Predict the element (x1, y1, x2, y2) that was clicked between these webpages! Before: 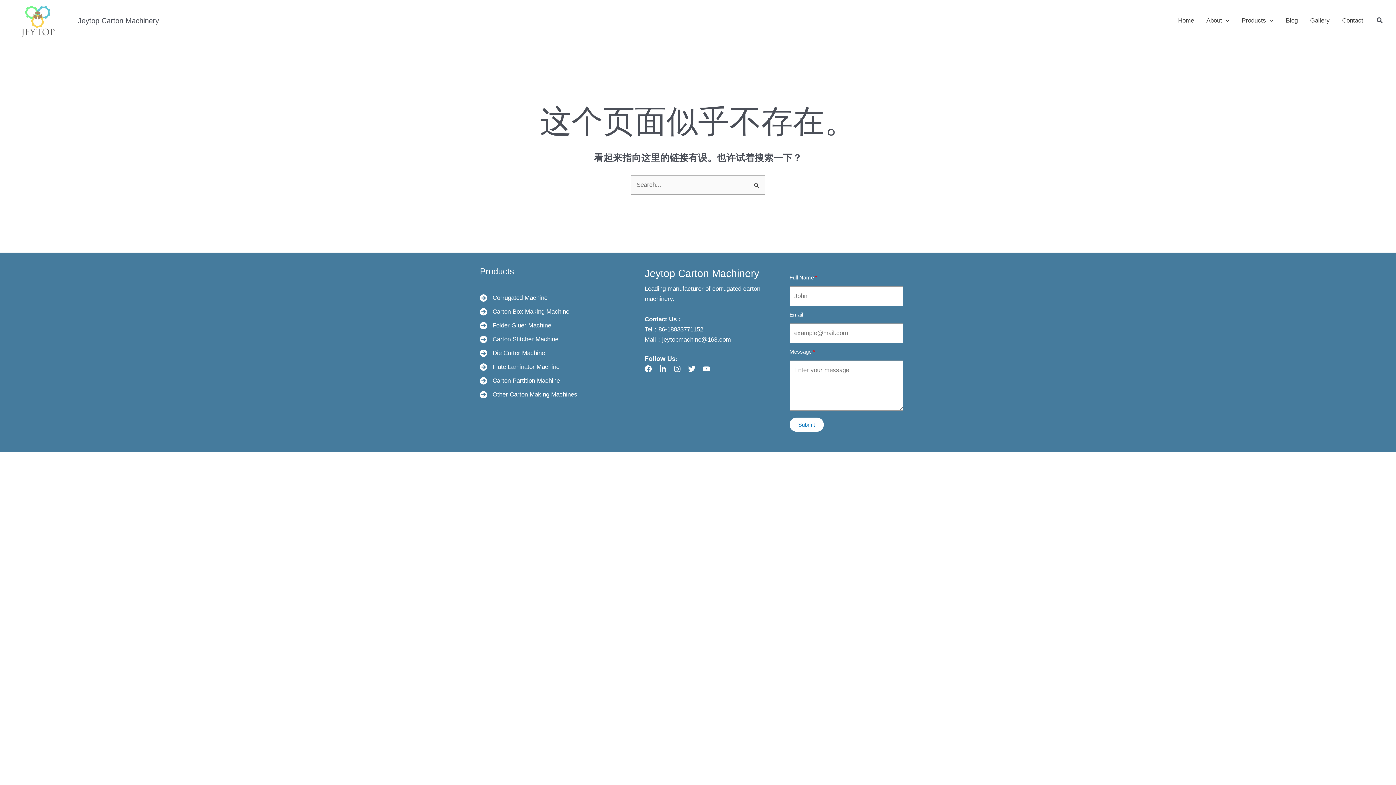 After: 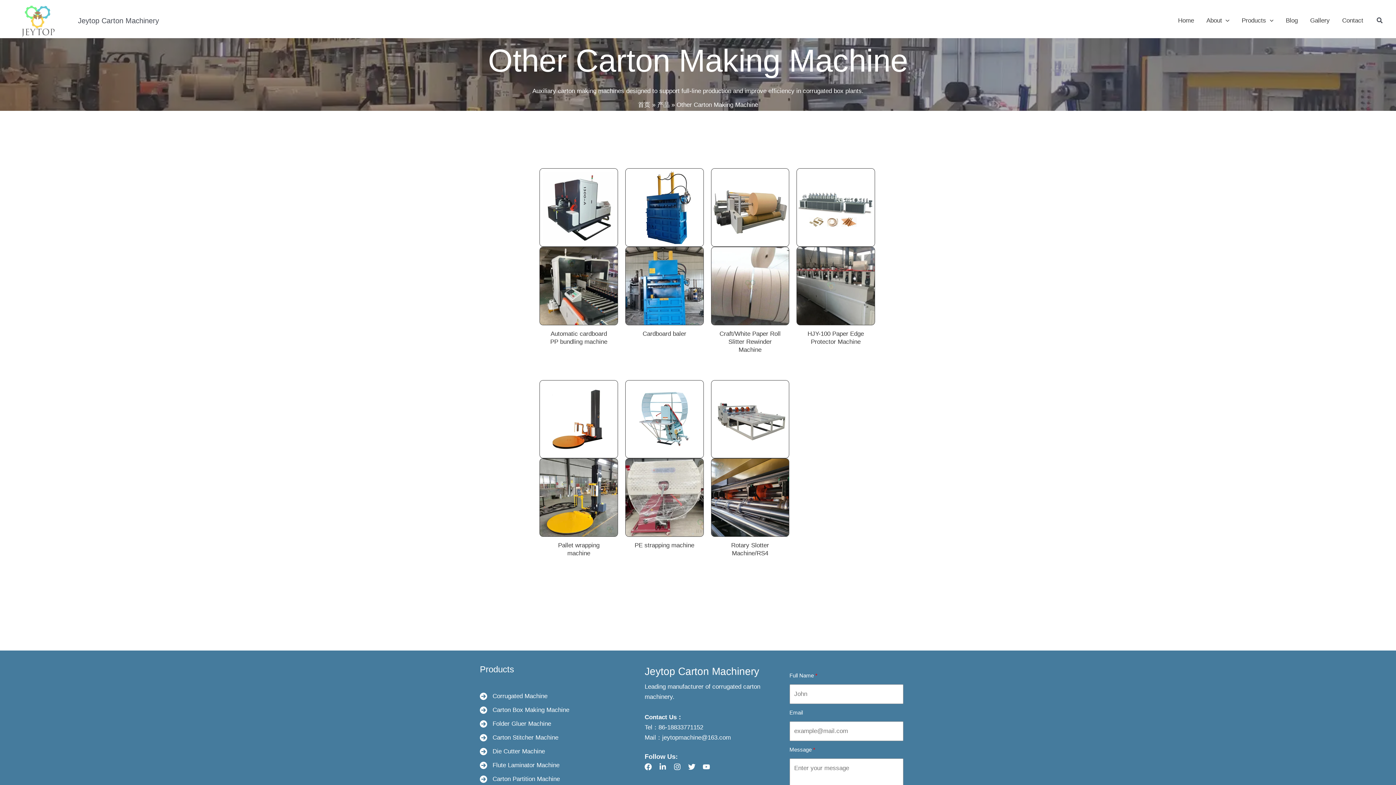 Action: label: Other Carton Making Machines   bbox: (480, 389, 577, 400)